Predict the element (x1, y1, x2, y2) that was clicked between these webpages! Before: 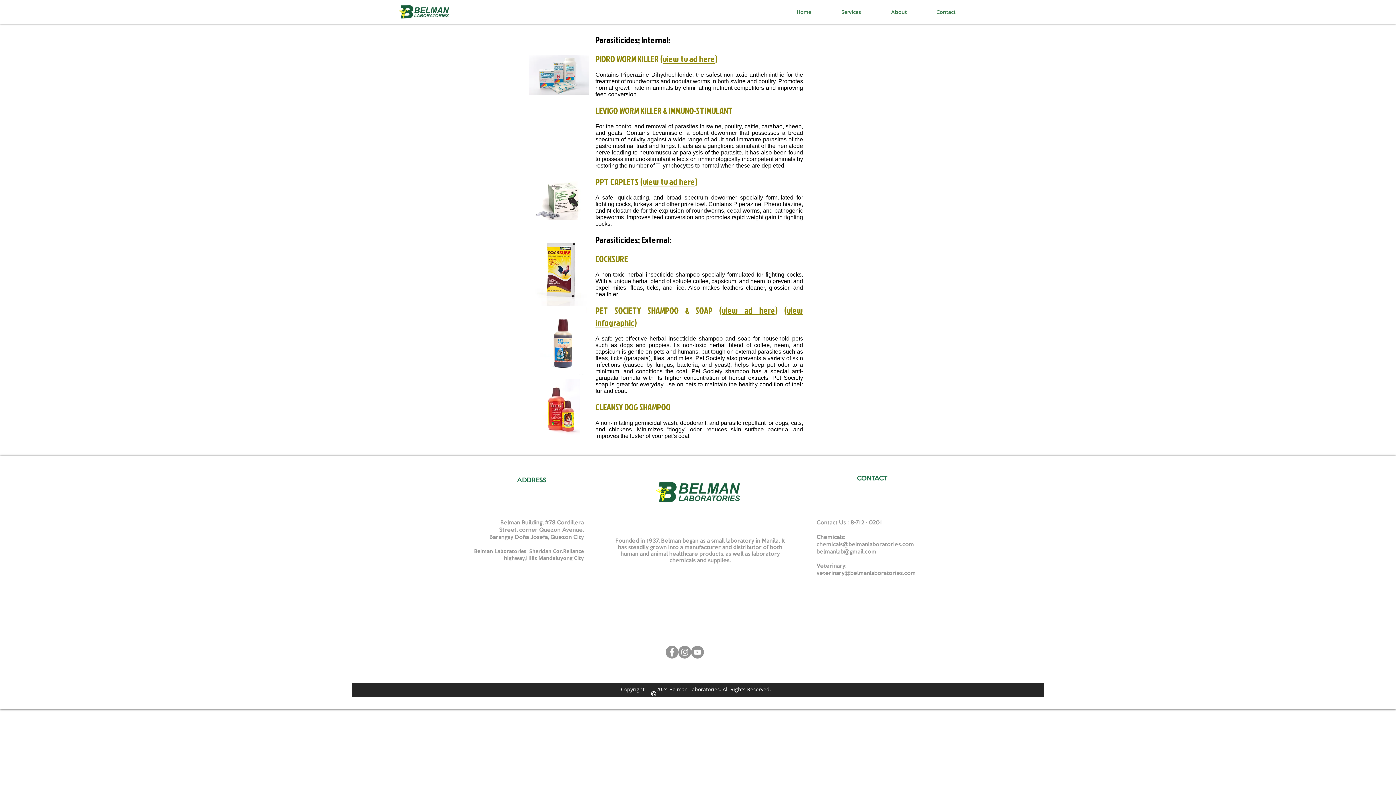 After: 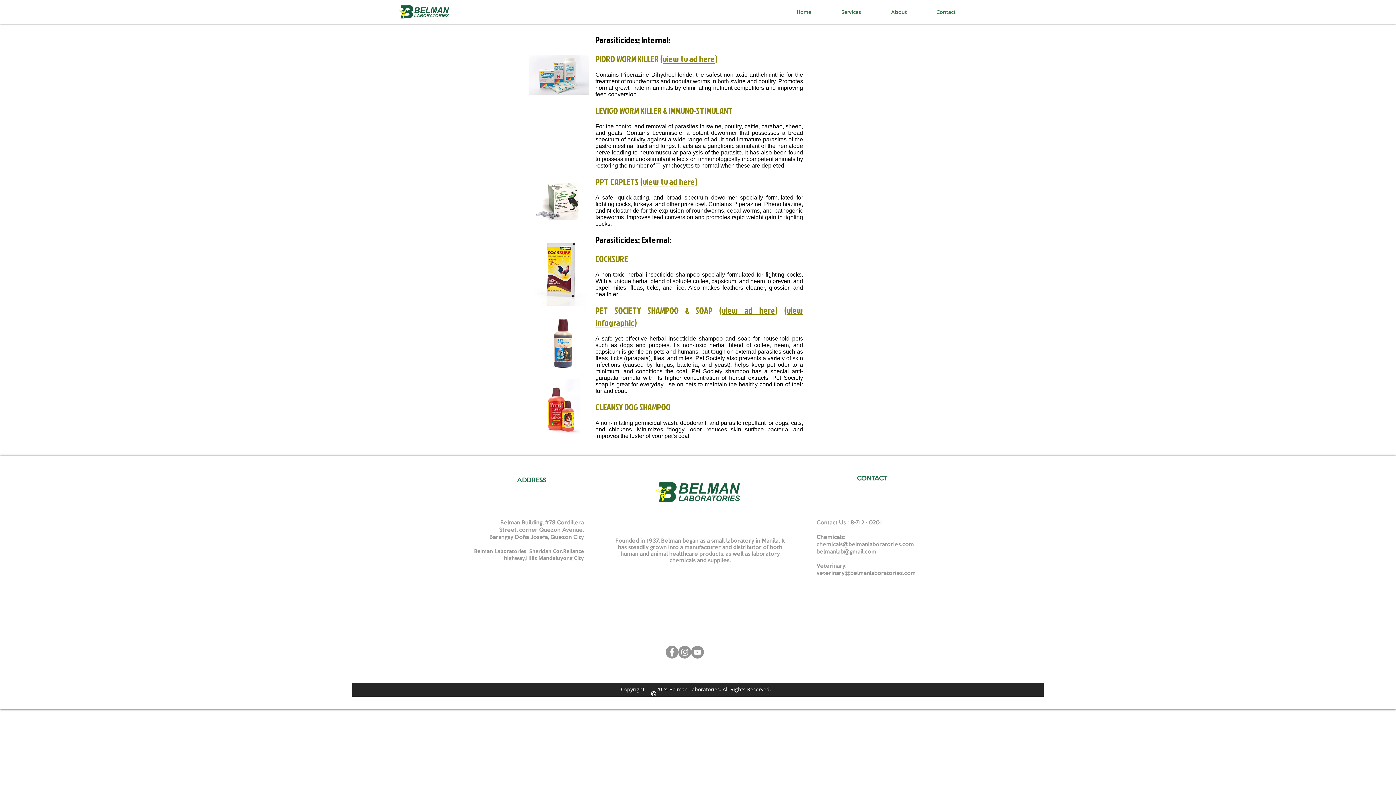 Action: label: YouTube bbox: (691, 646, 704, 658)